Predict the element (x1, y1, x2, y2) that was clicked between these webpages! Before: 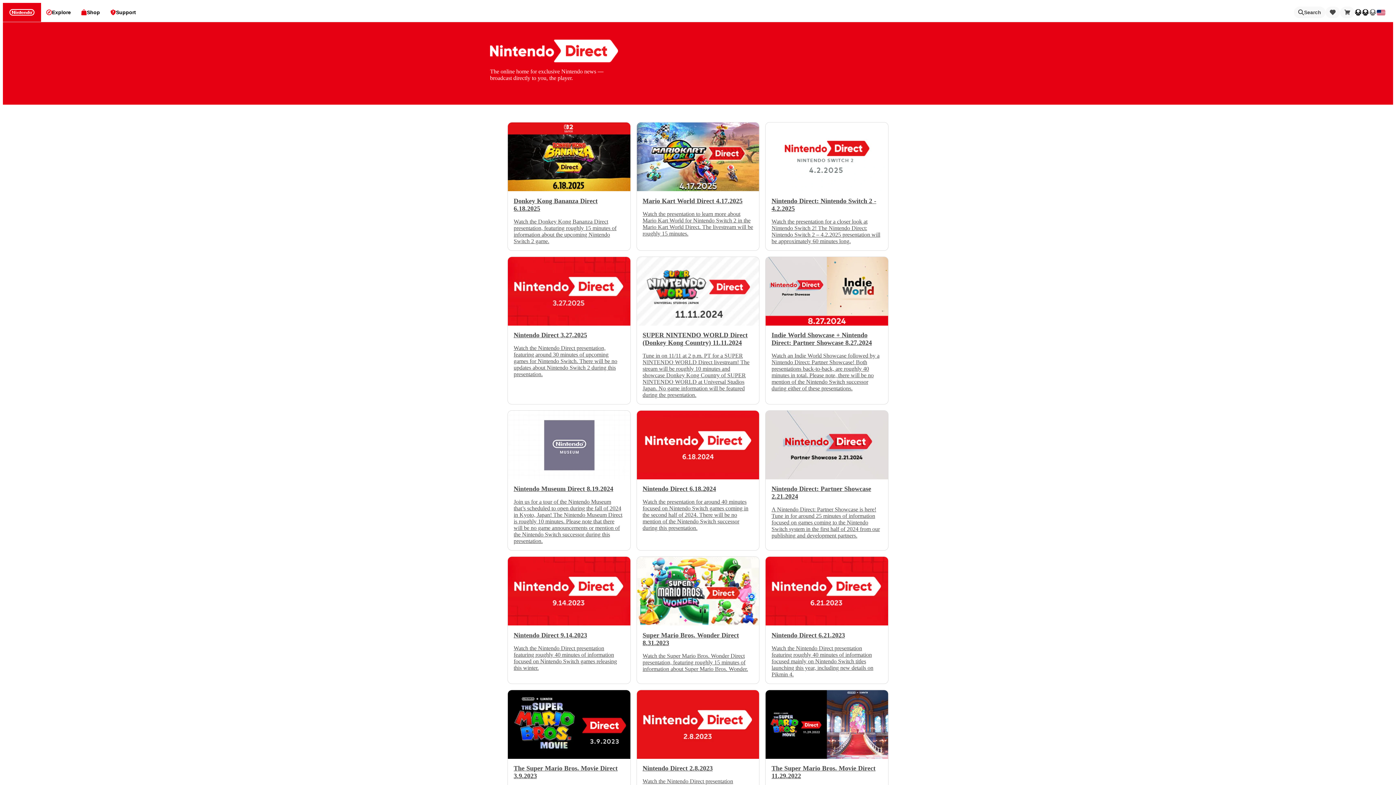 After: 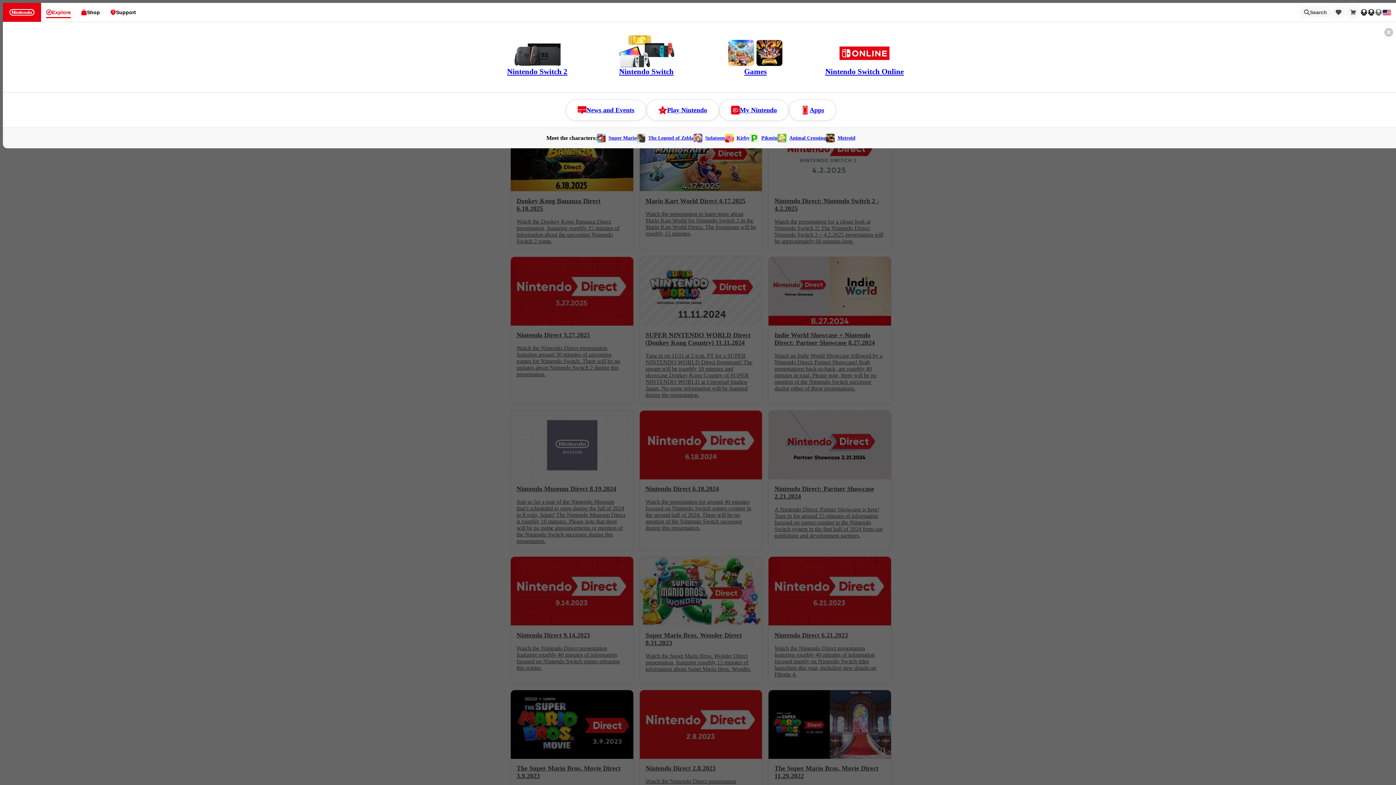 Action: bbox: (41, 3, 76, 21) label: Explore